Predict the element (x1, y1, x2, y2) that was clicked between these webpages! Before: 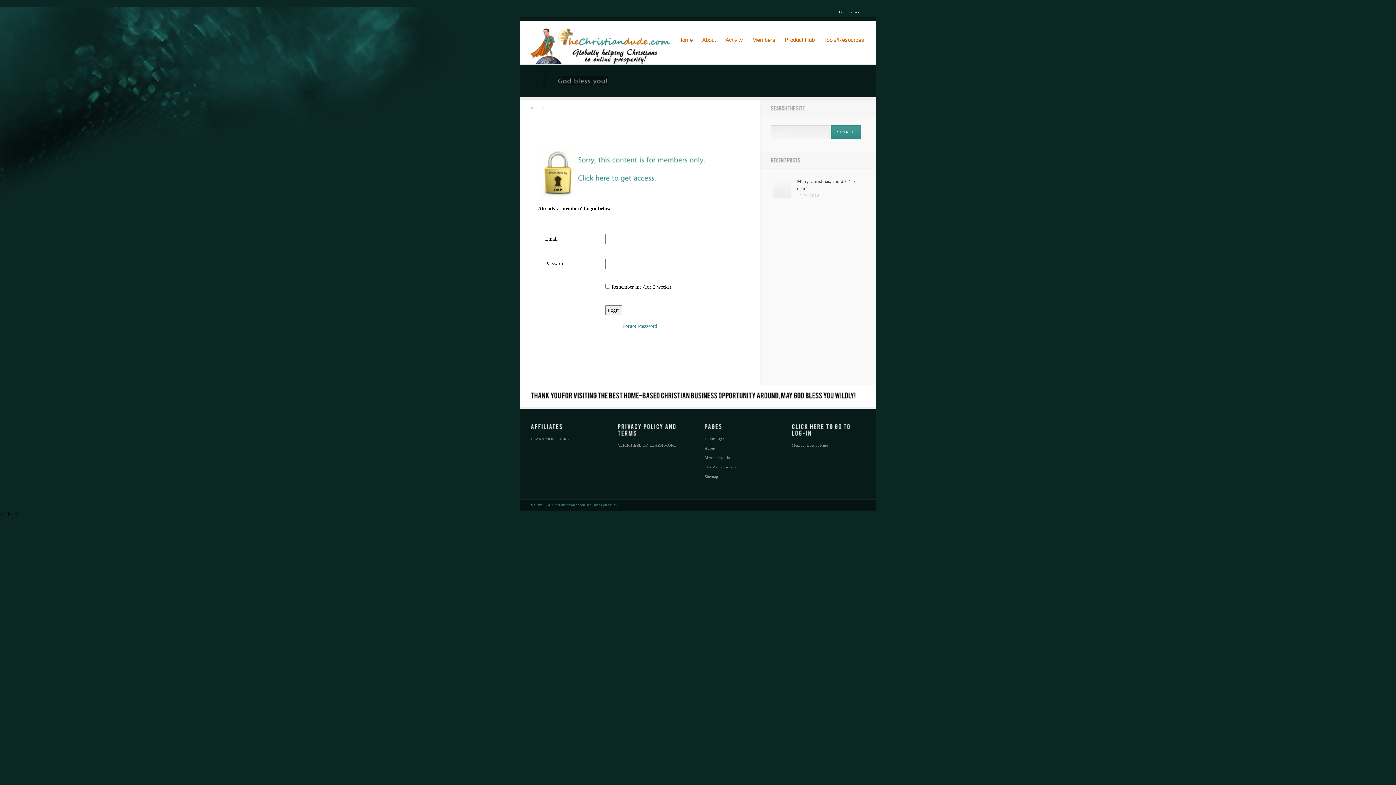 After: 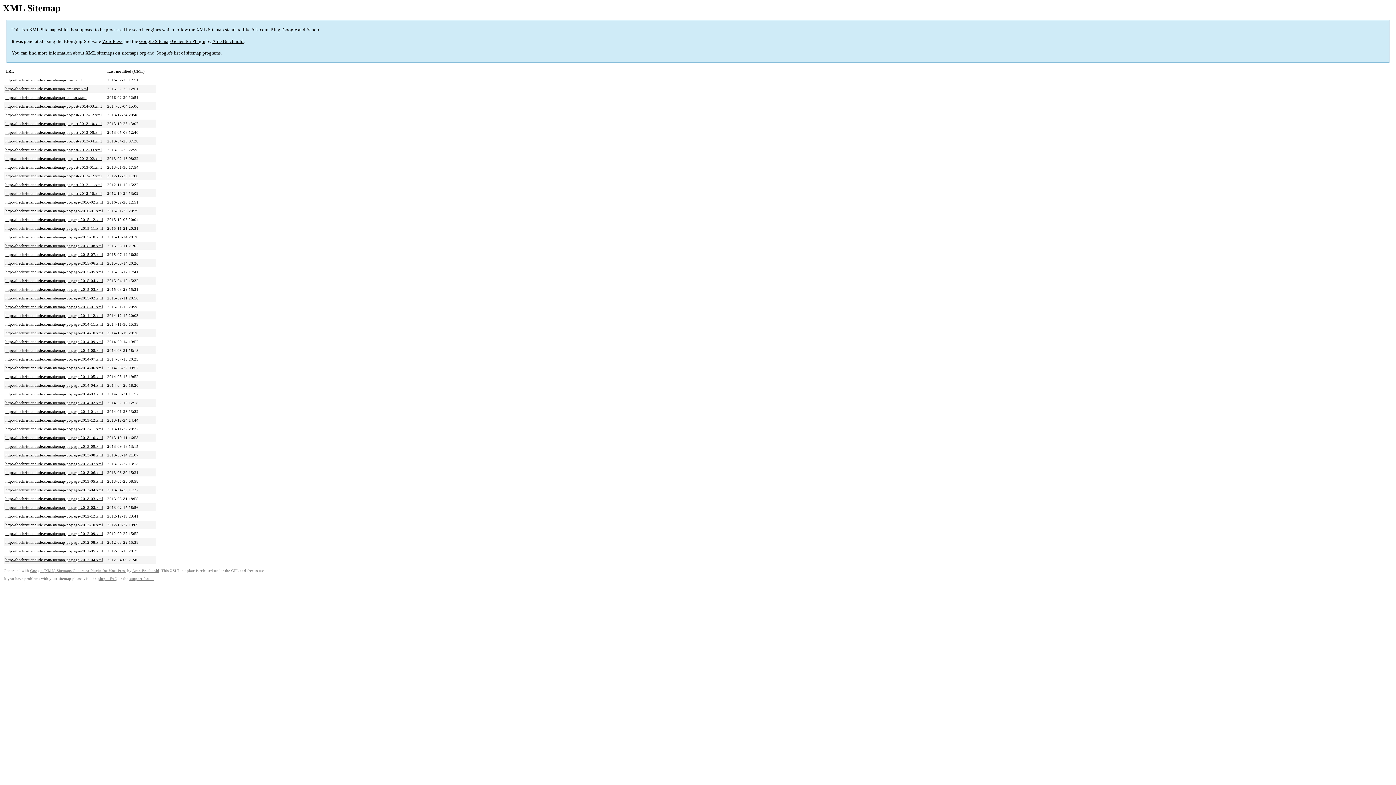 Action: bbox: (704, 474, 718, 478) label: Sitemap